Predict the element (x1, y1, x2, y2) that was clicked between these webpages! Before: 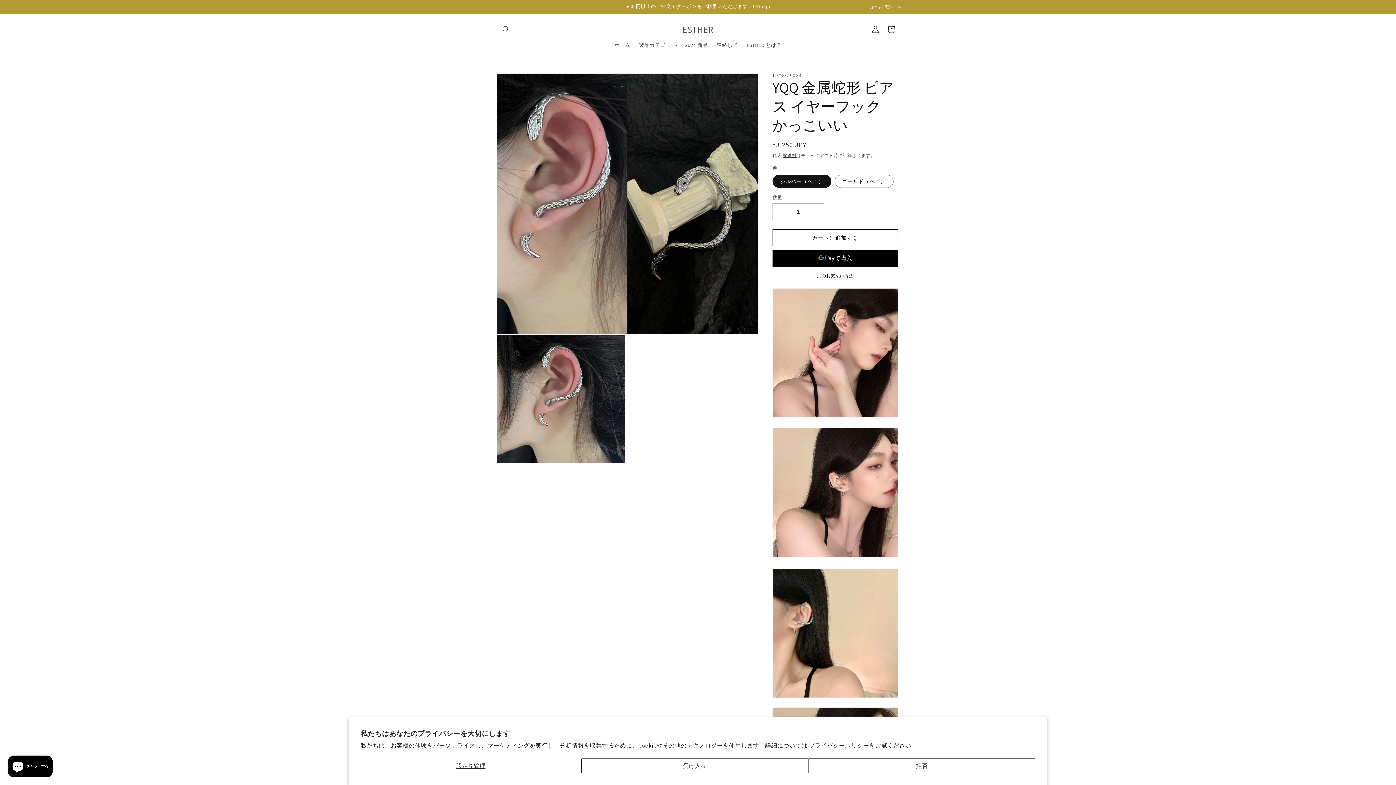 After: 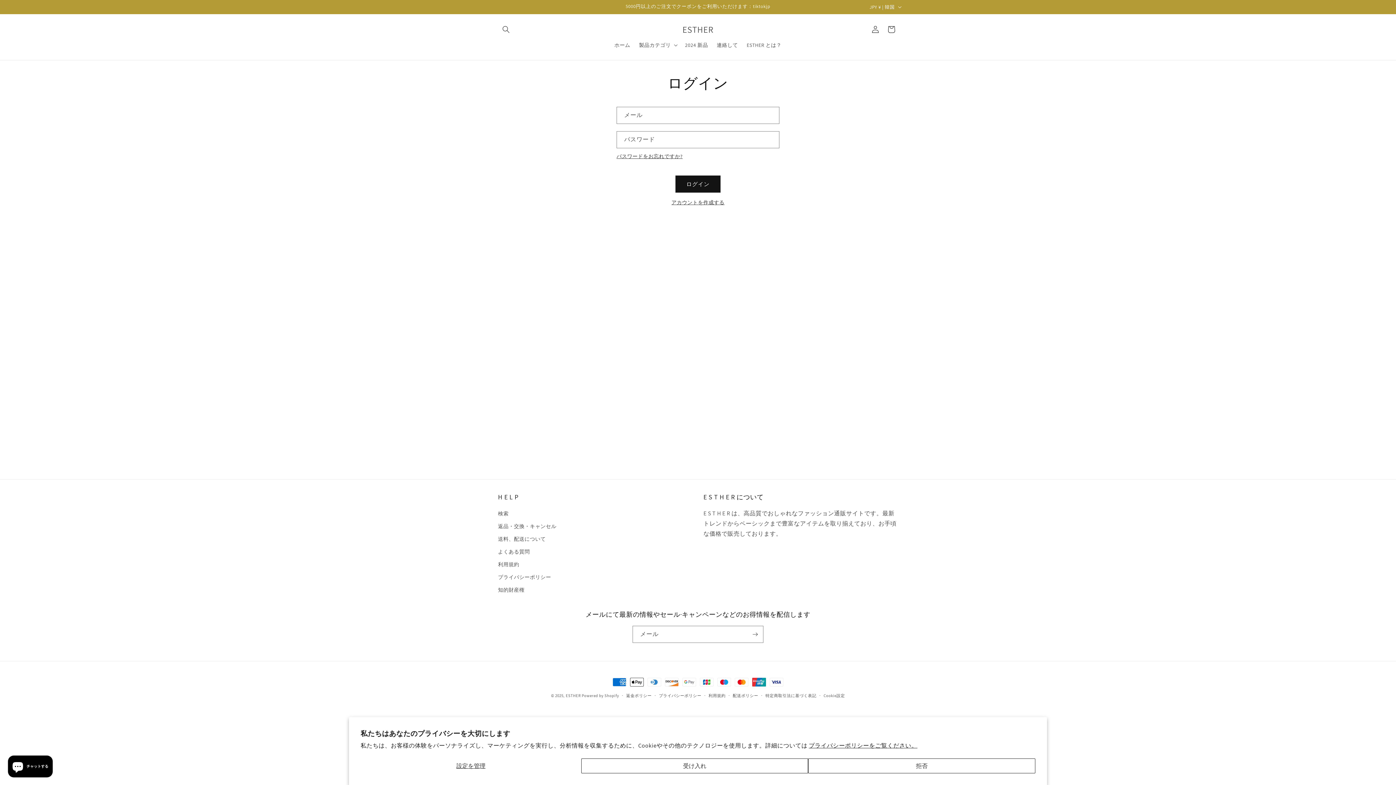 Action: label: ログイン bbox: (867, 21, 883, 37)